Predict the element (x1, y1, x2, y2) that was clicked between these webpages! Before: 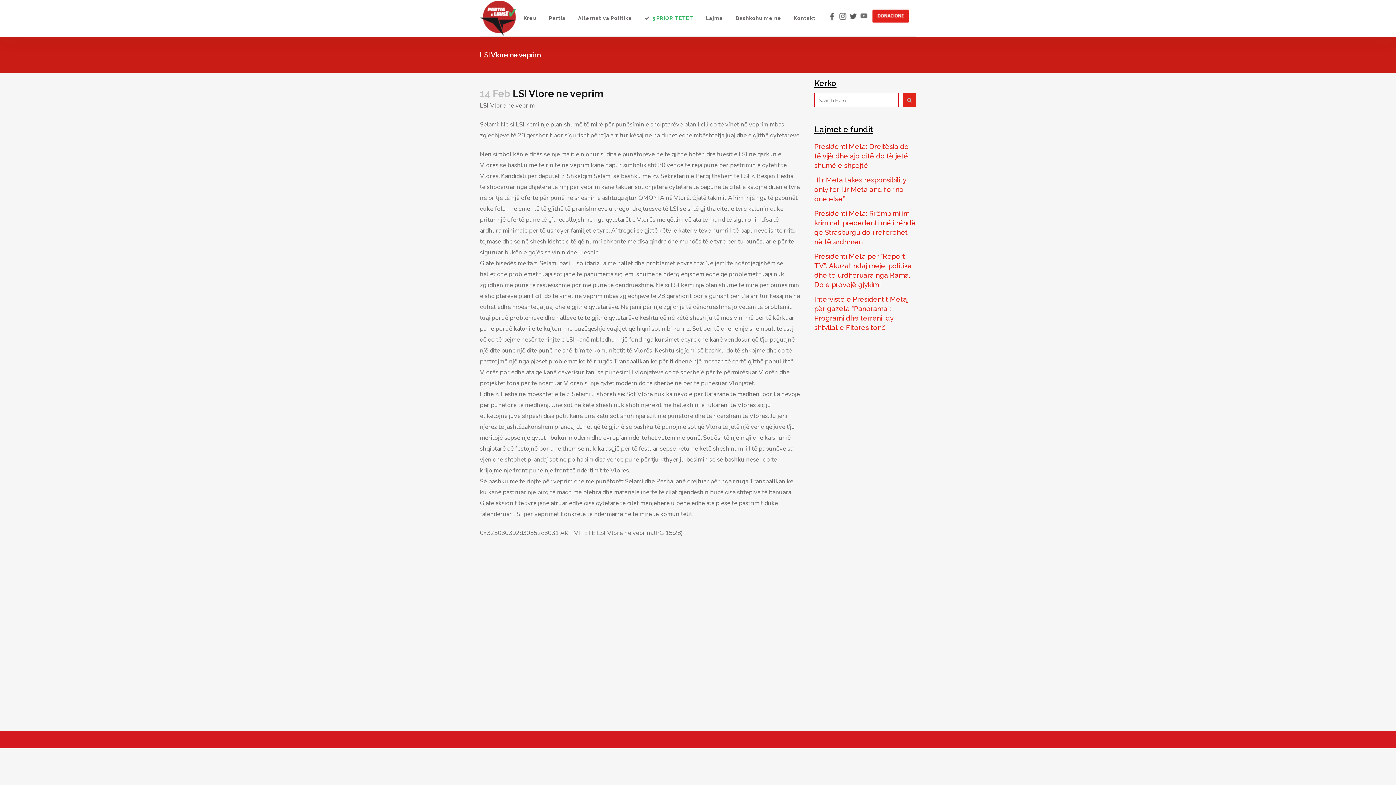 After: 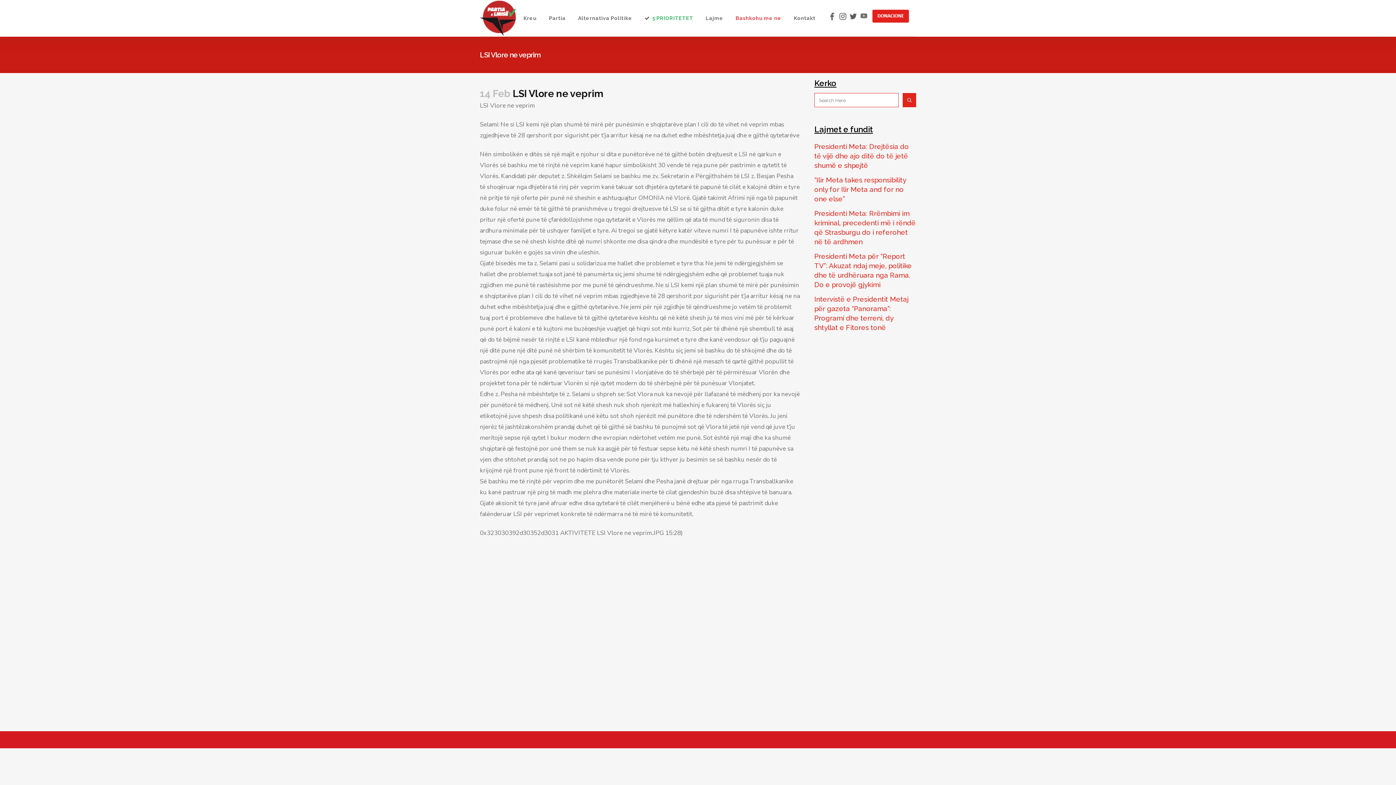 Action: bbox: (729, 0, 787, 36) label: Bashkohu me ne